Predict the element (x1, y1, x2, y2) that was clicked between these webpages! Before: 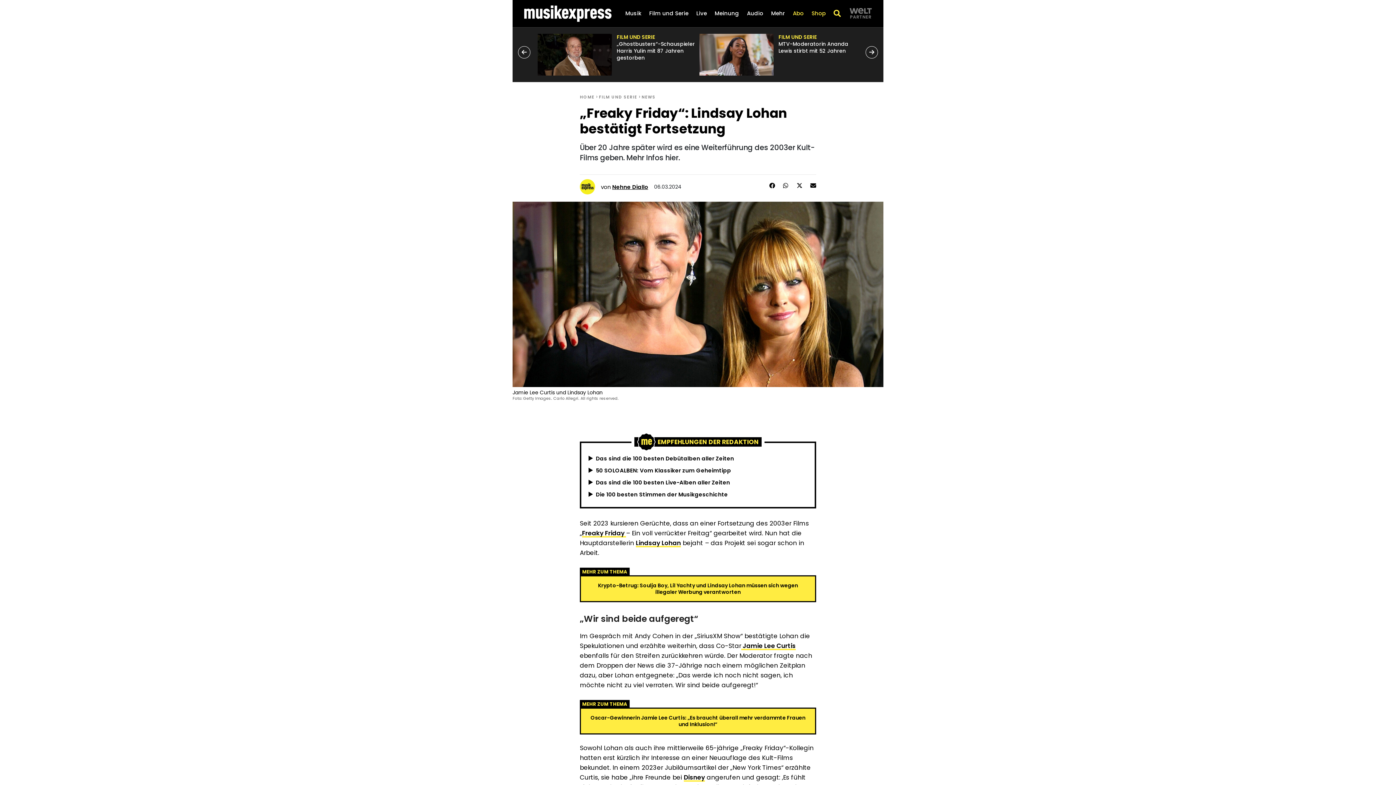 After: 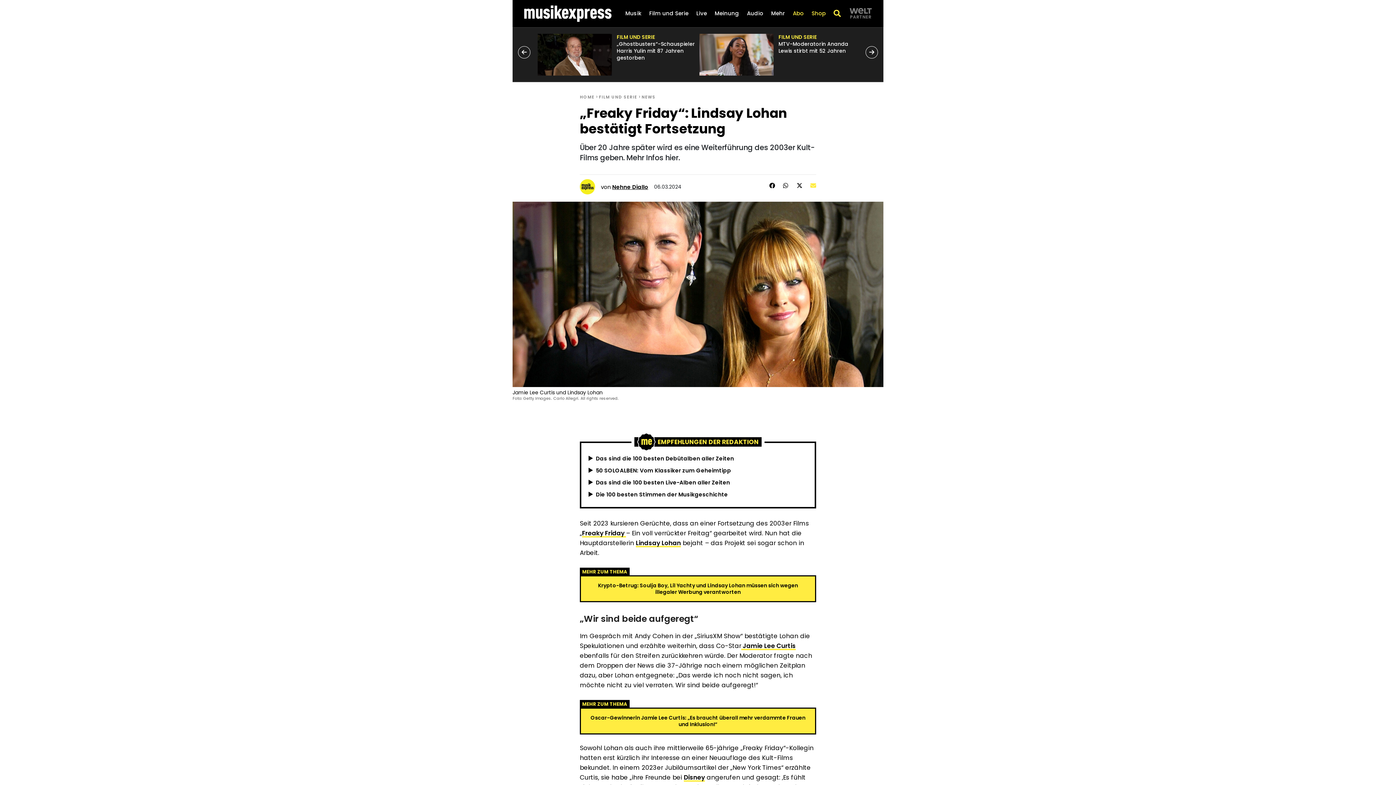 Action: bbox: (810, 181, 816, 189)